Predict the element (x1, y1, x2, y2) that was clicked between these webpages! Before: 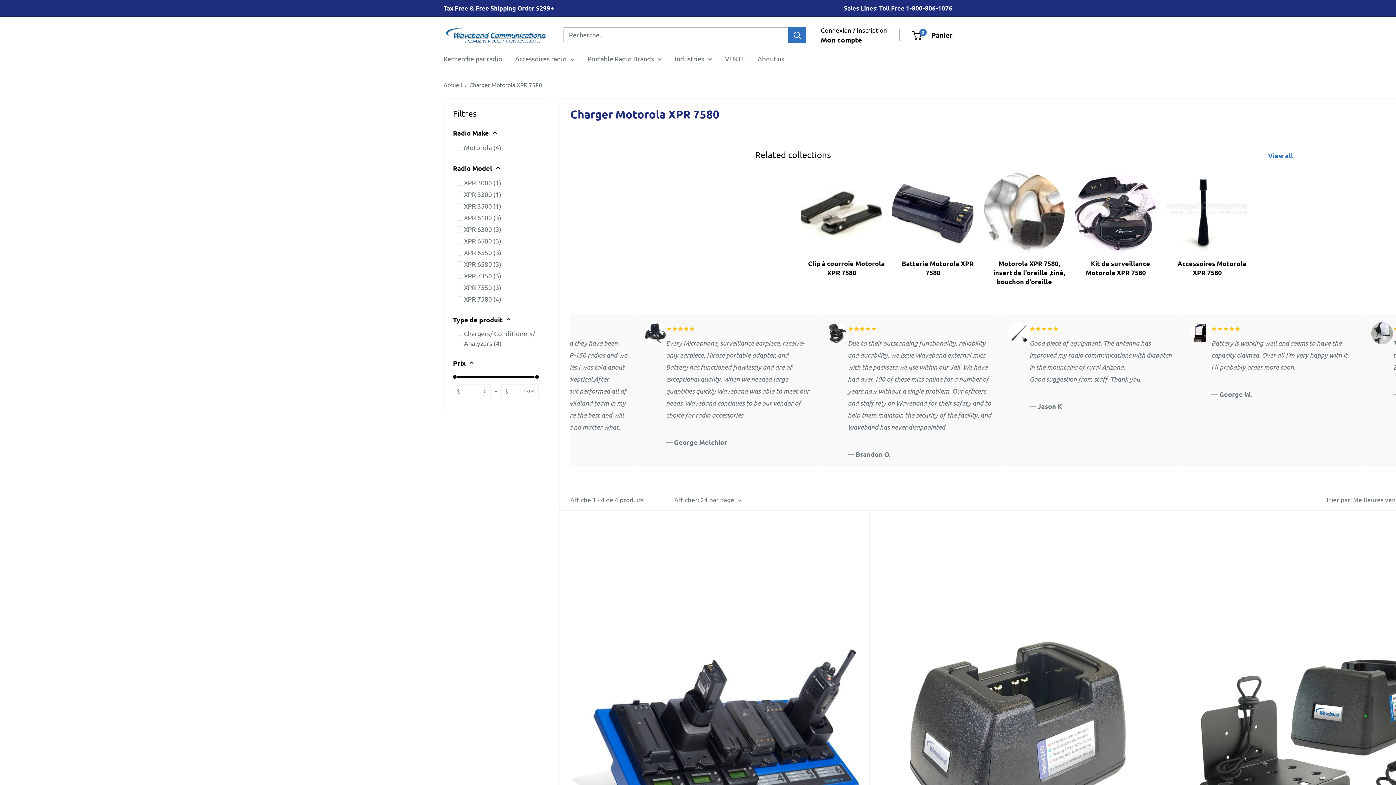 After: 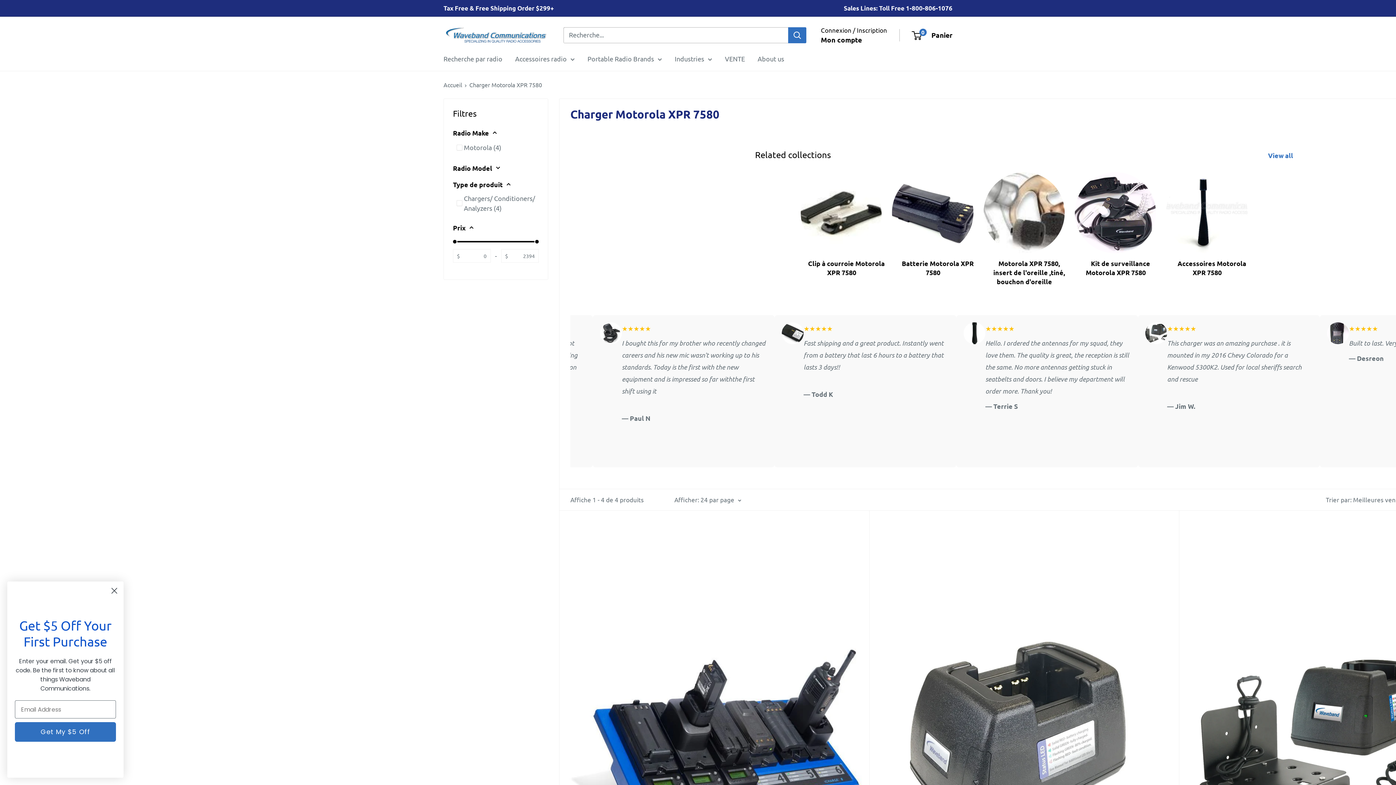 Action: bbox: (453, 162, 538, 174) label: Radio Model